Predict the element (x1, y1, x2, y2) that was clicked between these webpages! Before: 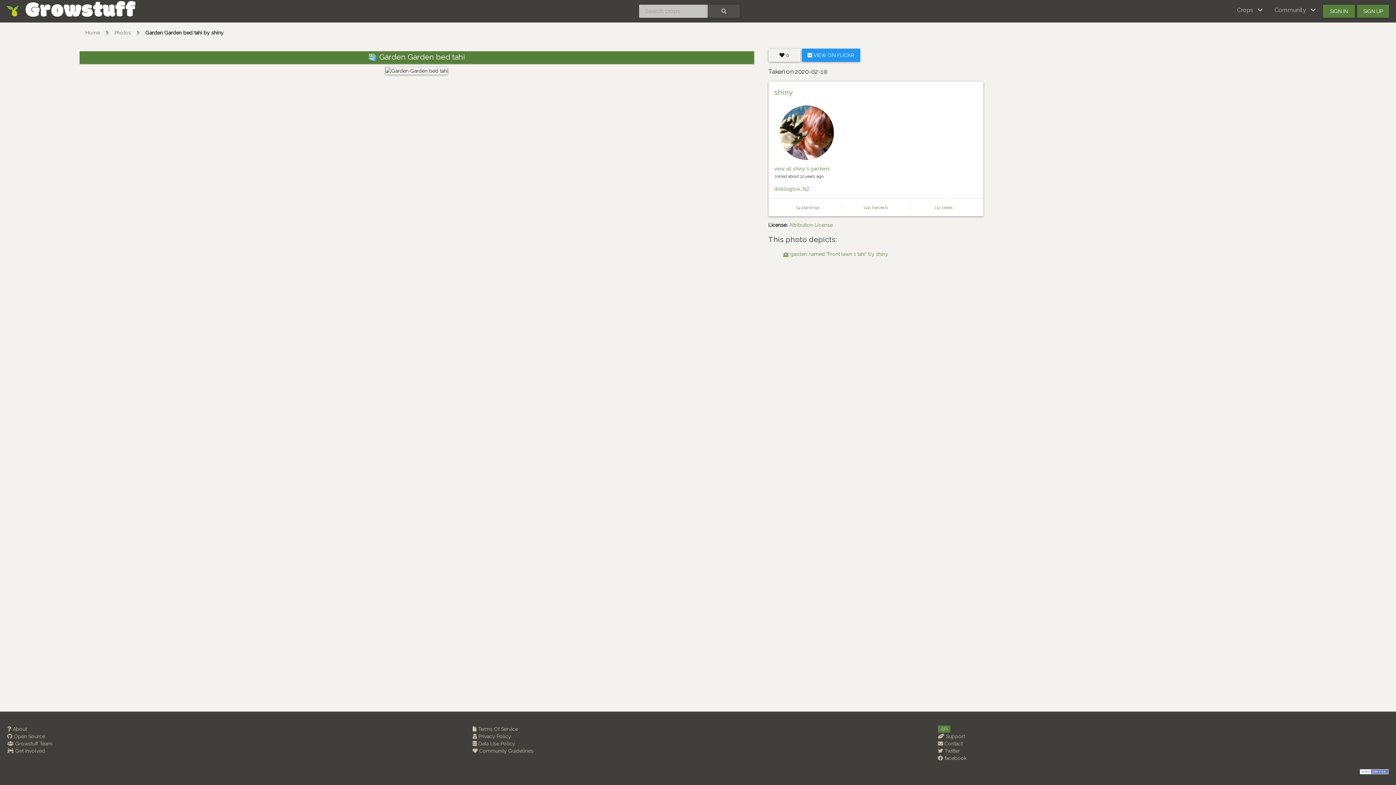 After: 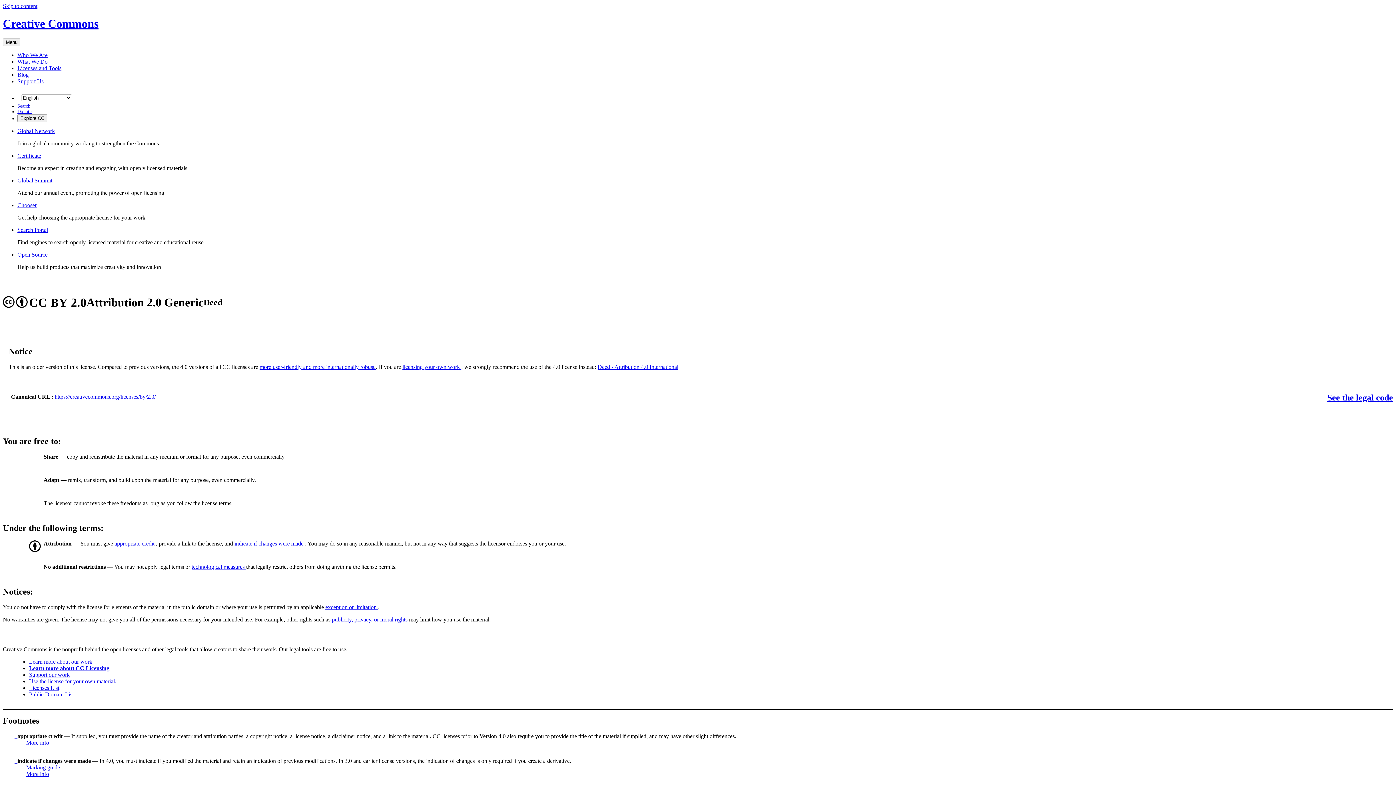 Action: bbox: (789, 222, 832, 228) label: Attribution License